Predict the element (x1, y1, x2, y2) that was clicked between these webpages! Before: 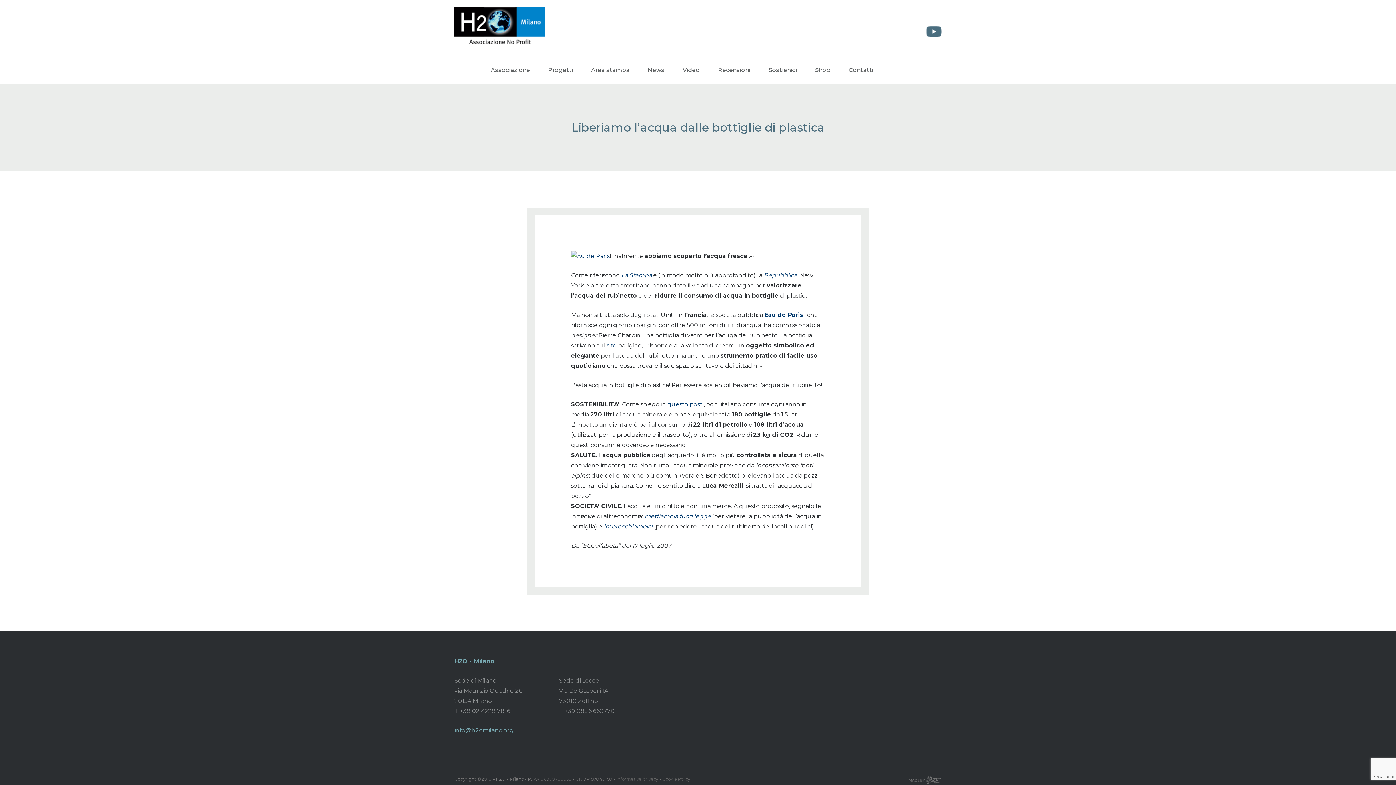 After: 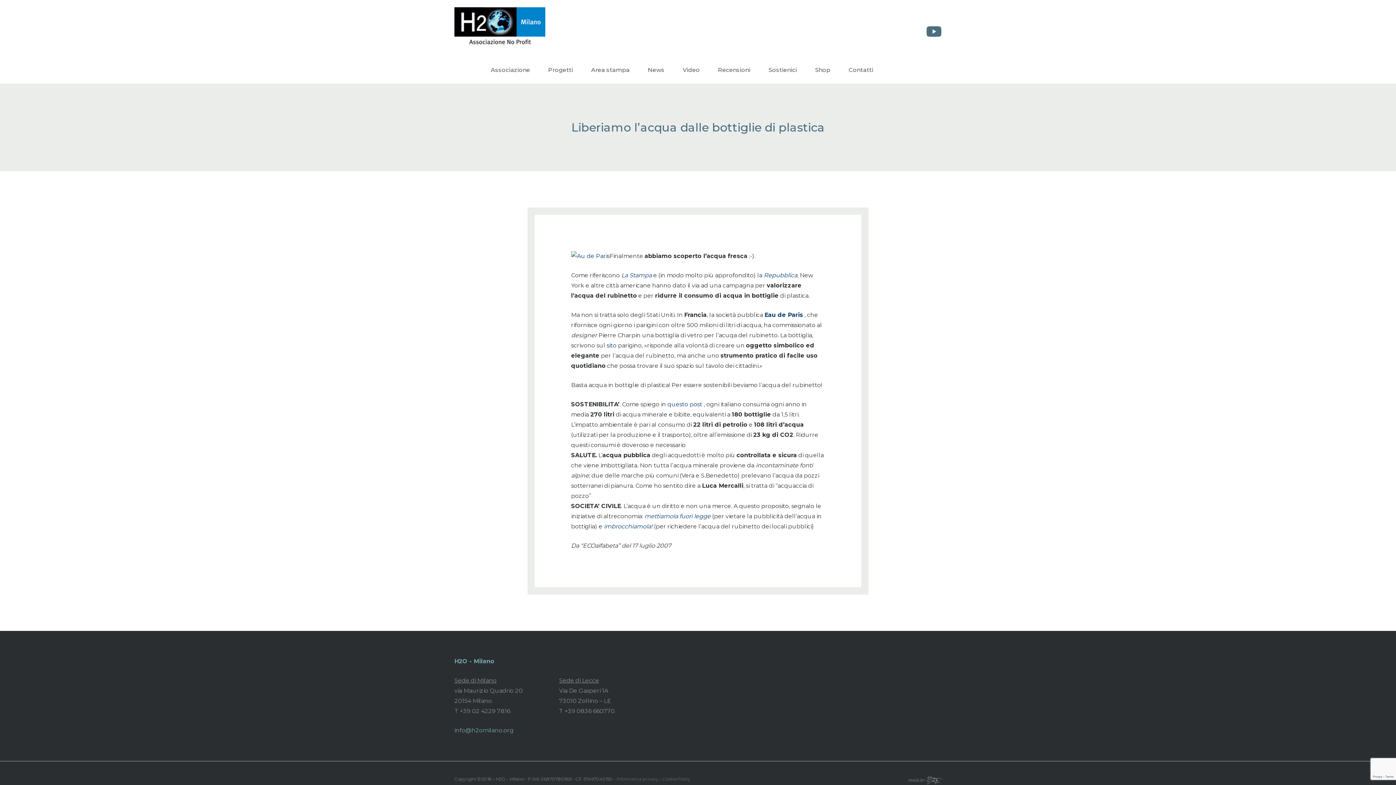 Action: label: mettiamola fuori legge bbox: (644, 513, 710, 520)